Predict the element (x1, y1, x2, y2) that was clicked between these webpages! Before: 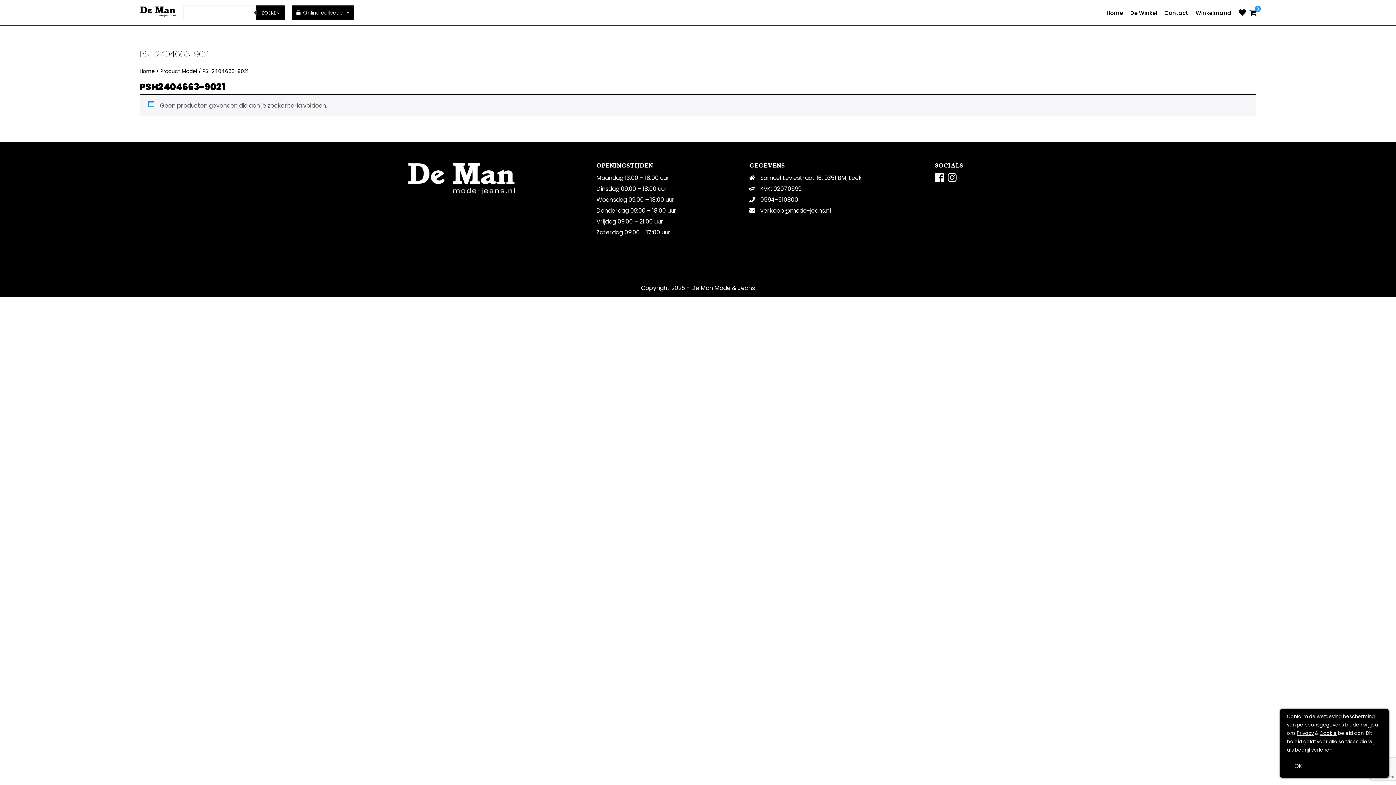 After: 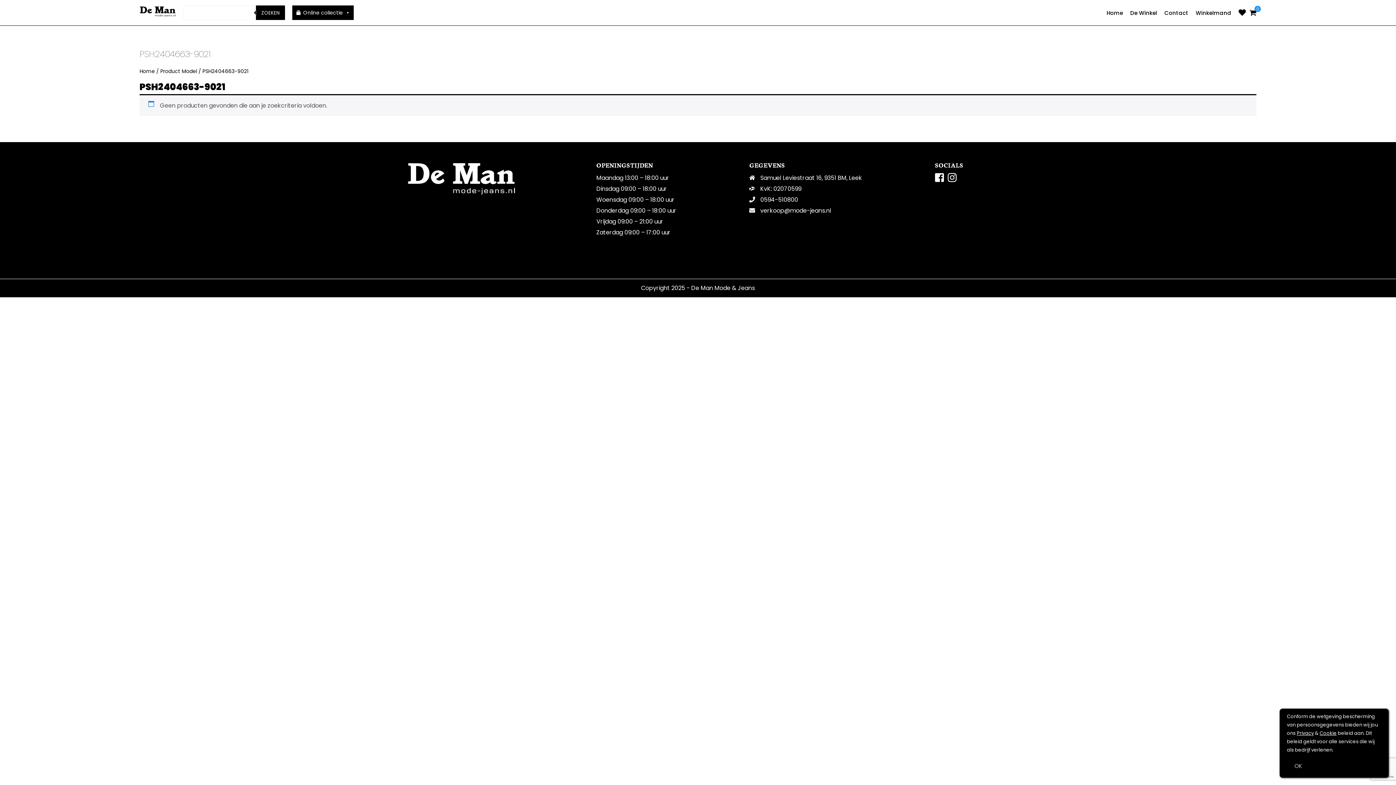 Action: bbox: (1320, 729, 1337, 737) label: Cookie